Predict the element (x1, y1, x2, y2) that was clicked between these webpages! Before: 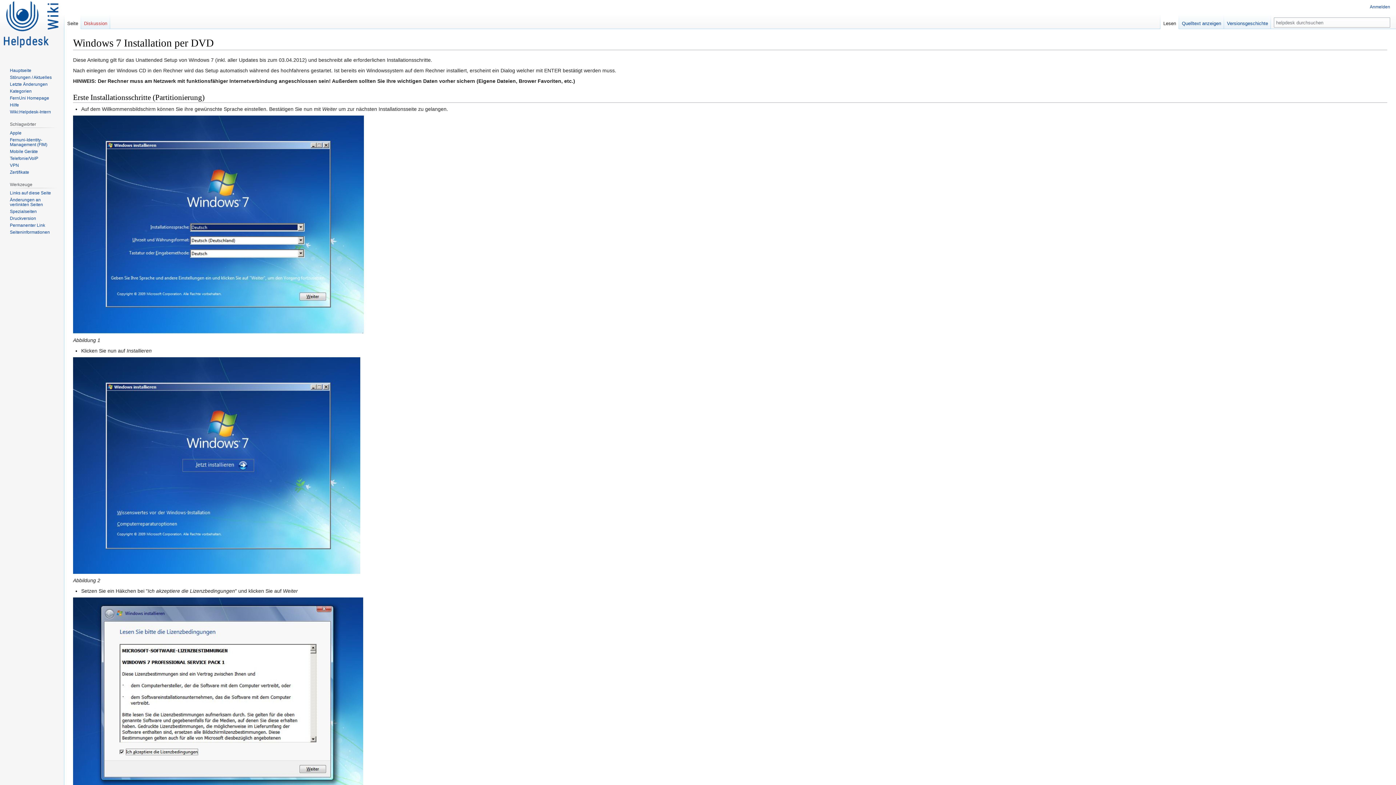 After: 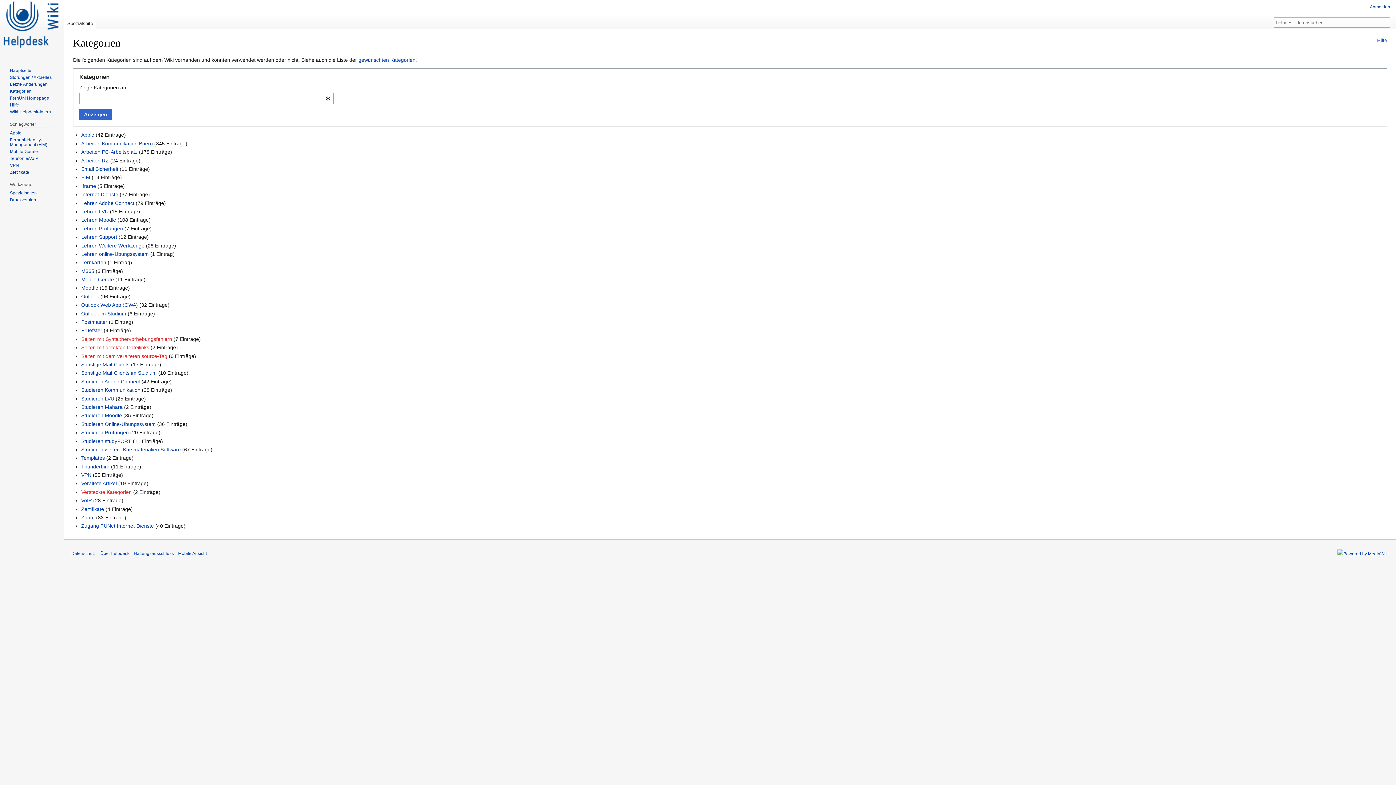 Action: label: Kategorien bbox: (9, 88, 31, 93)